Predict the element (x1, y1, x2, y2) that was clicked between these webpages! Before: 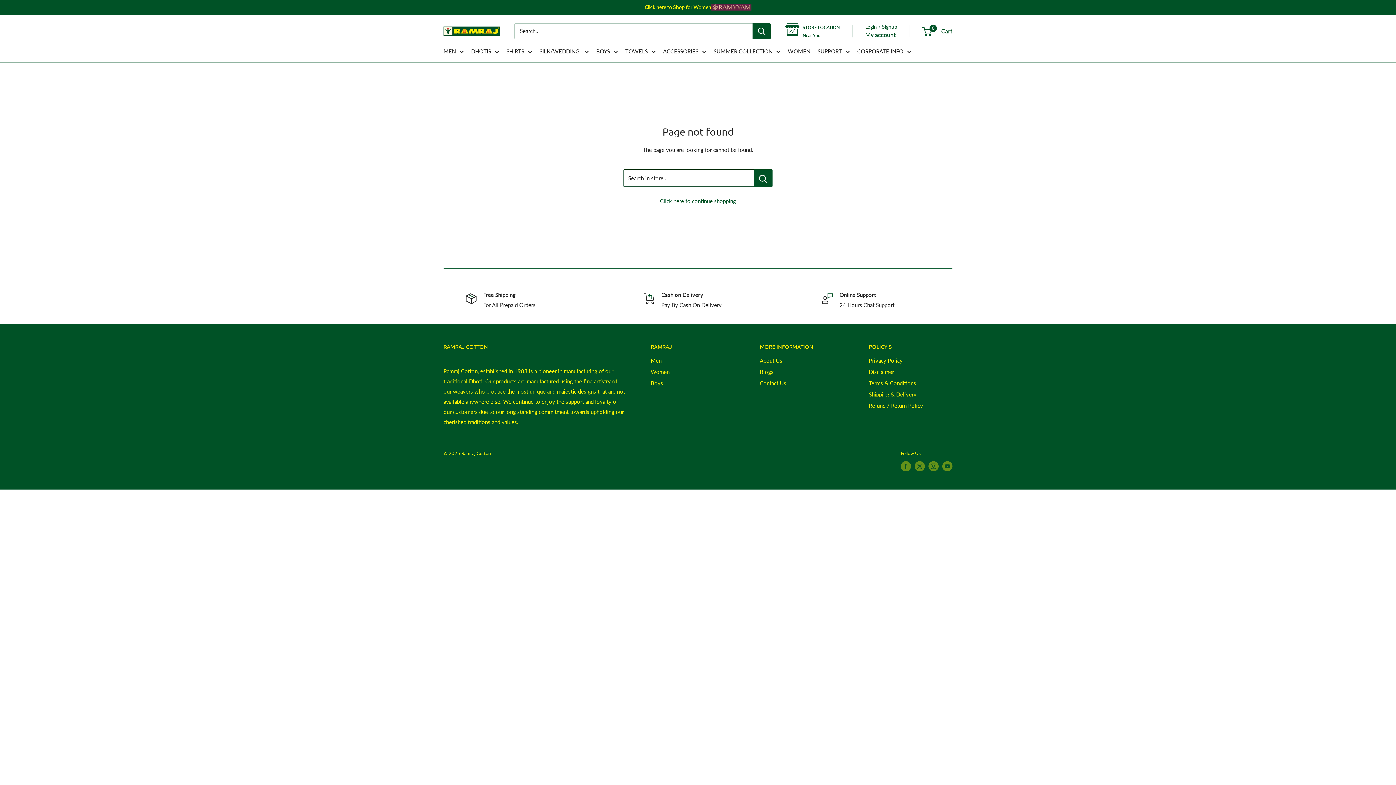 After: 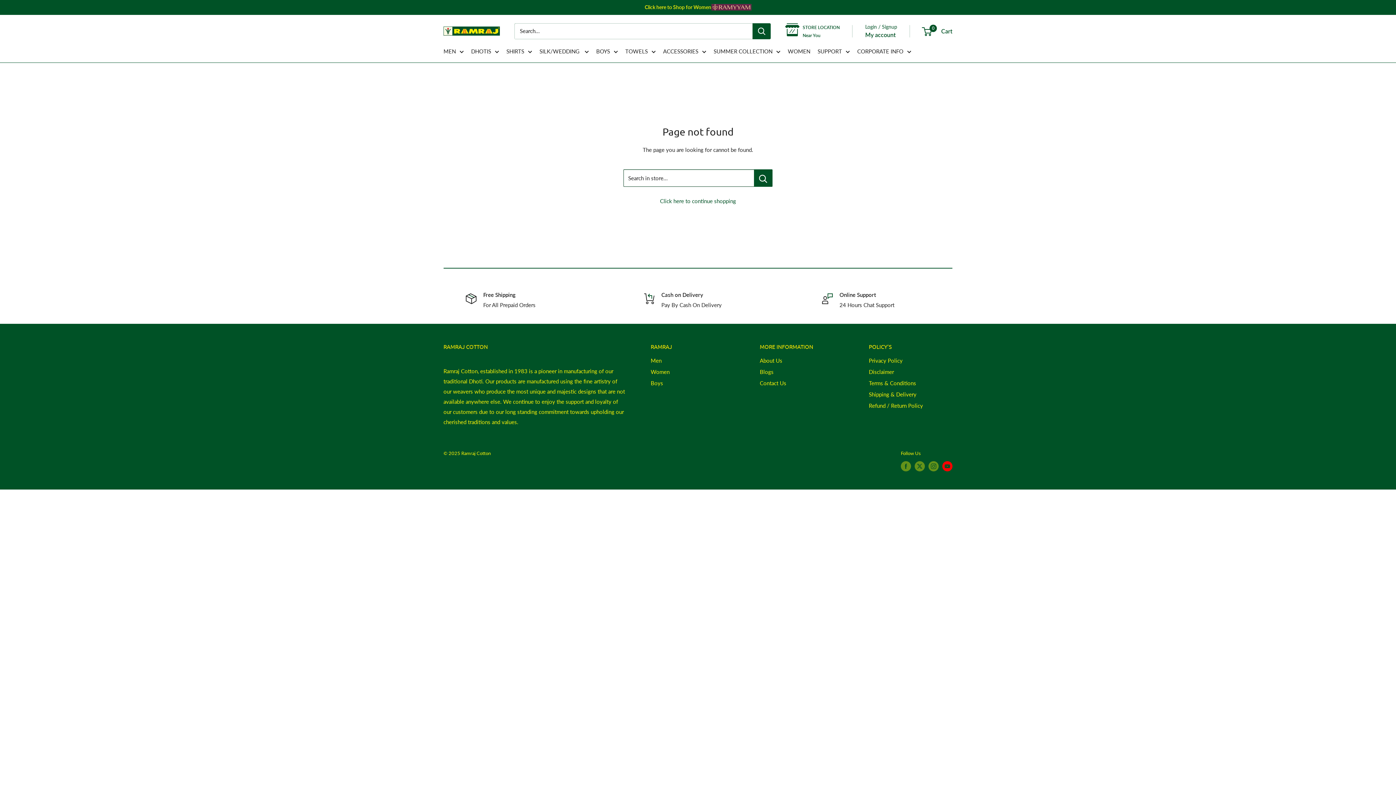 Action: bbox: (942, 461, 952, 471) label: Follow us on YouTube